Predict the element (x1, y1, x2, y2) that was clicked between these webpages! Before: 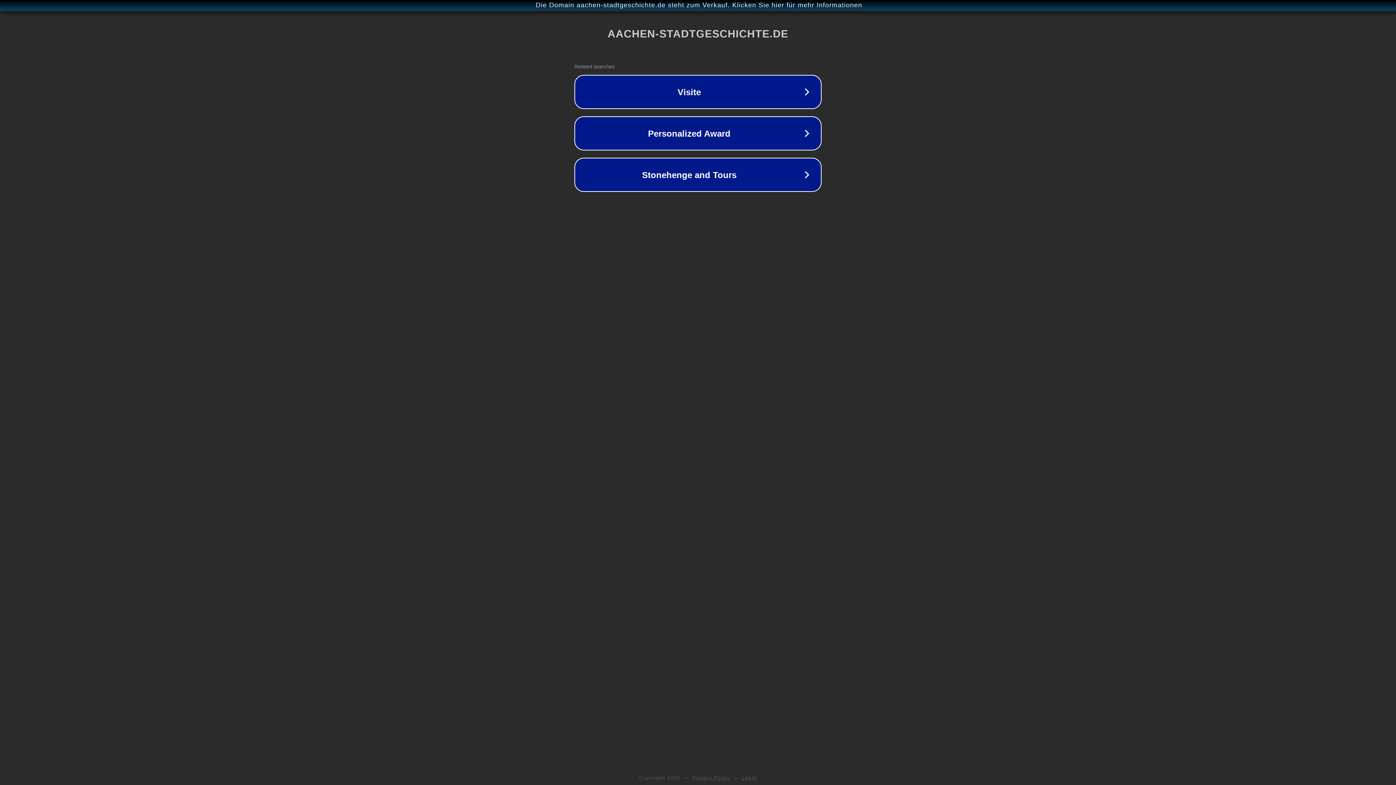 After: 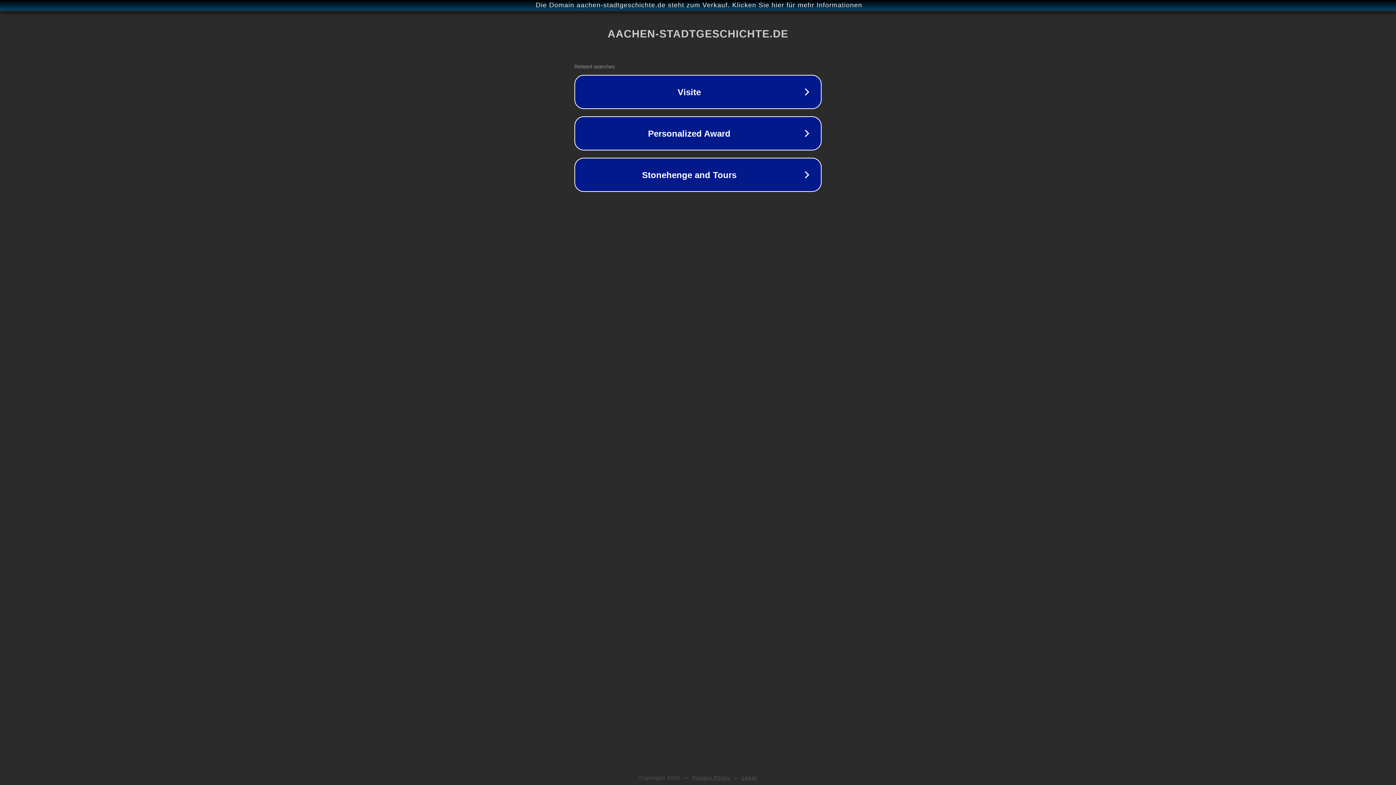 Action: bbox: (742, 775, 757, 781) label: Legal